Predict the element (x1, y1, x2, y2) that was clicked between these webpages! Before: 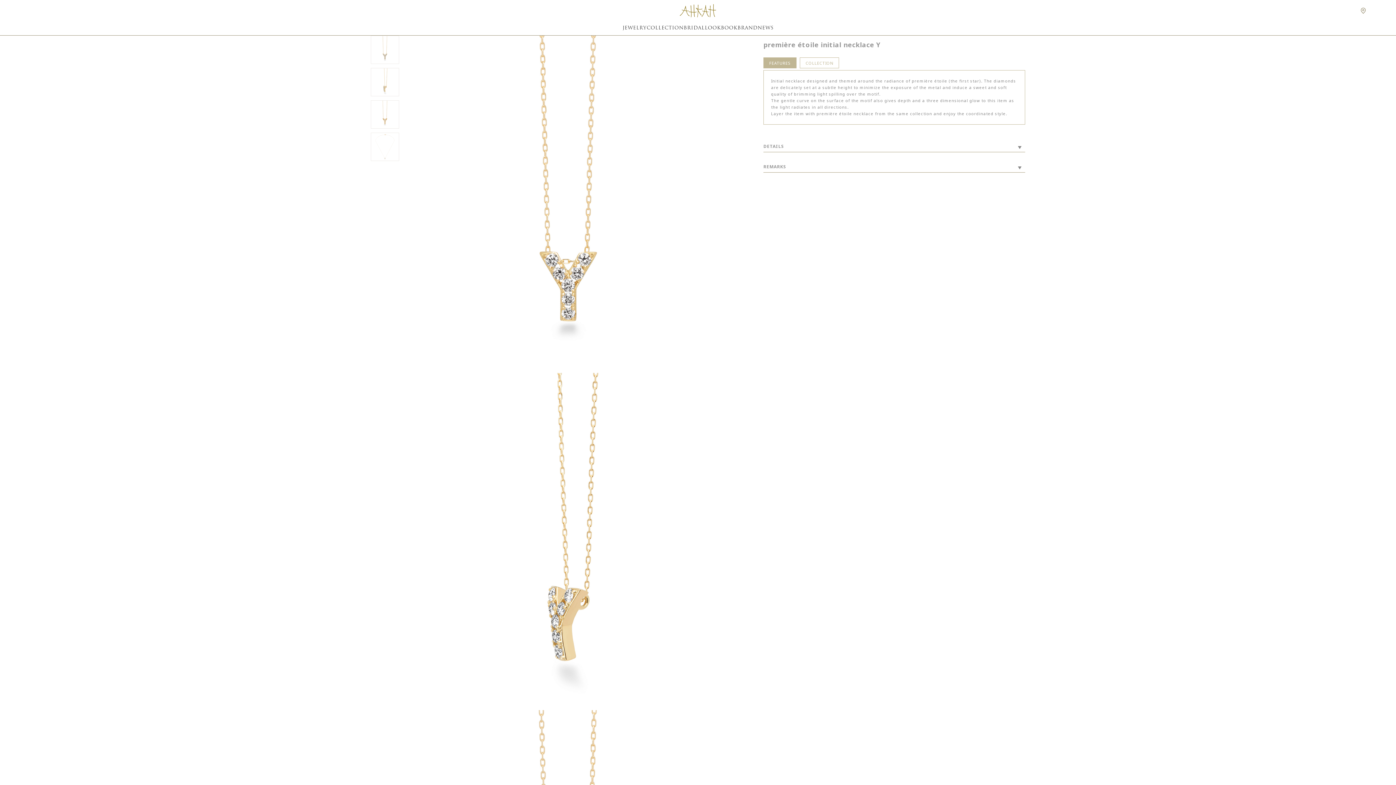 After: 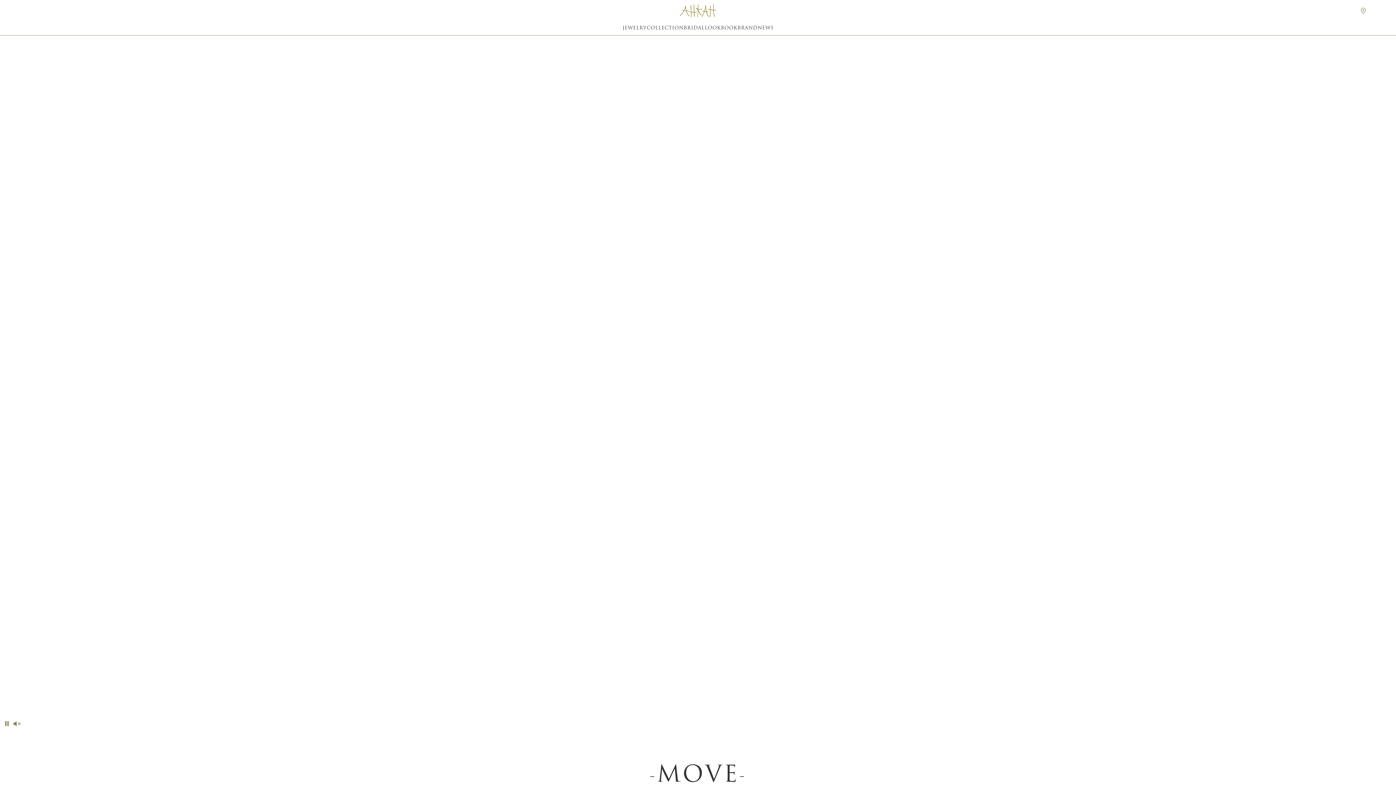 Action: bbox: (680, 4, 716, 17)